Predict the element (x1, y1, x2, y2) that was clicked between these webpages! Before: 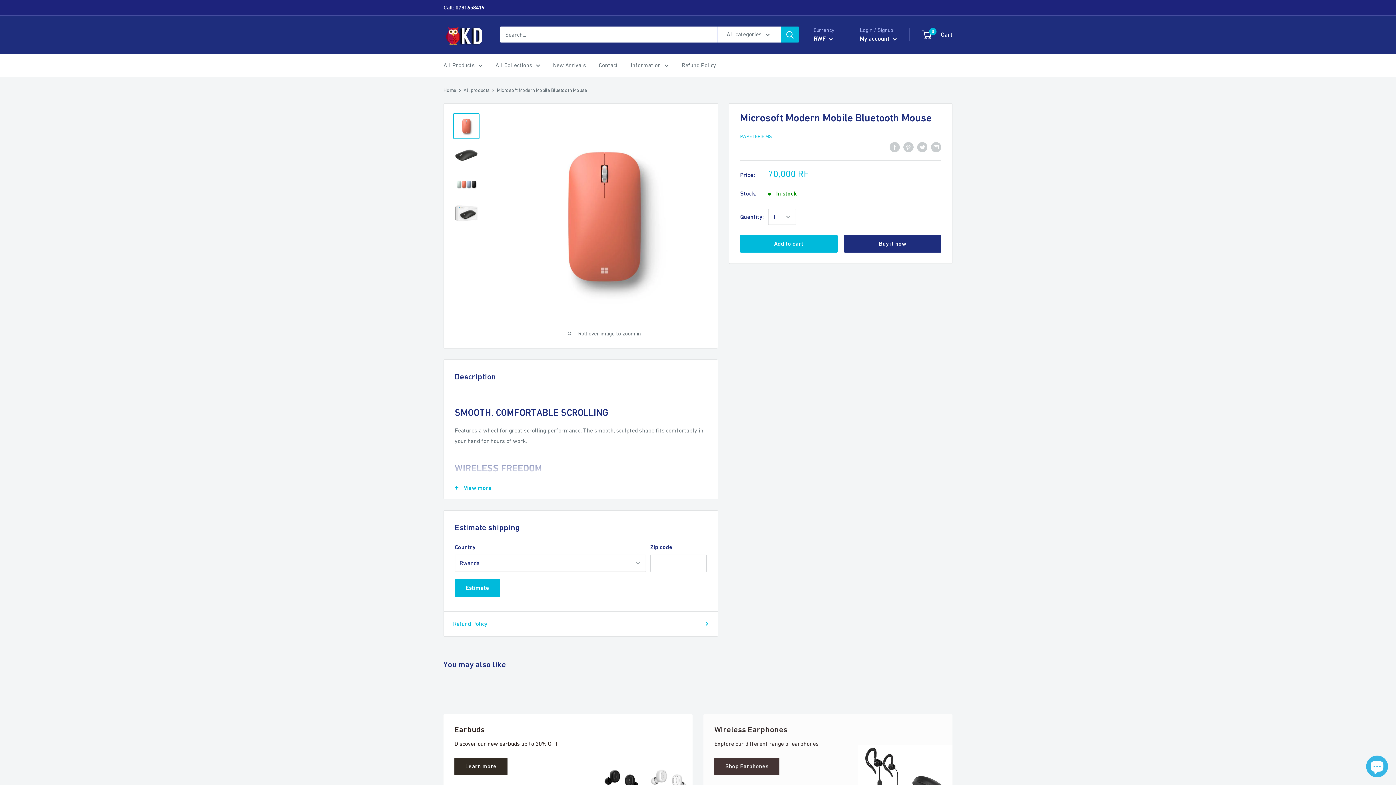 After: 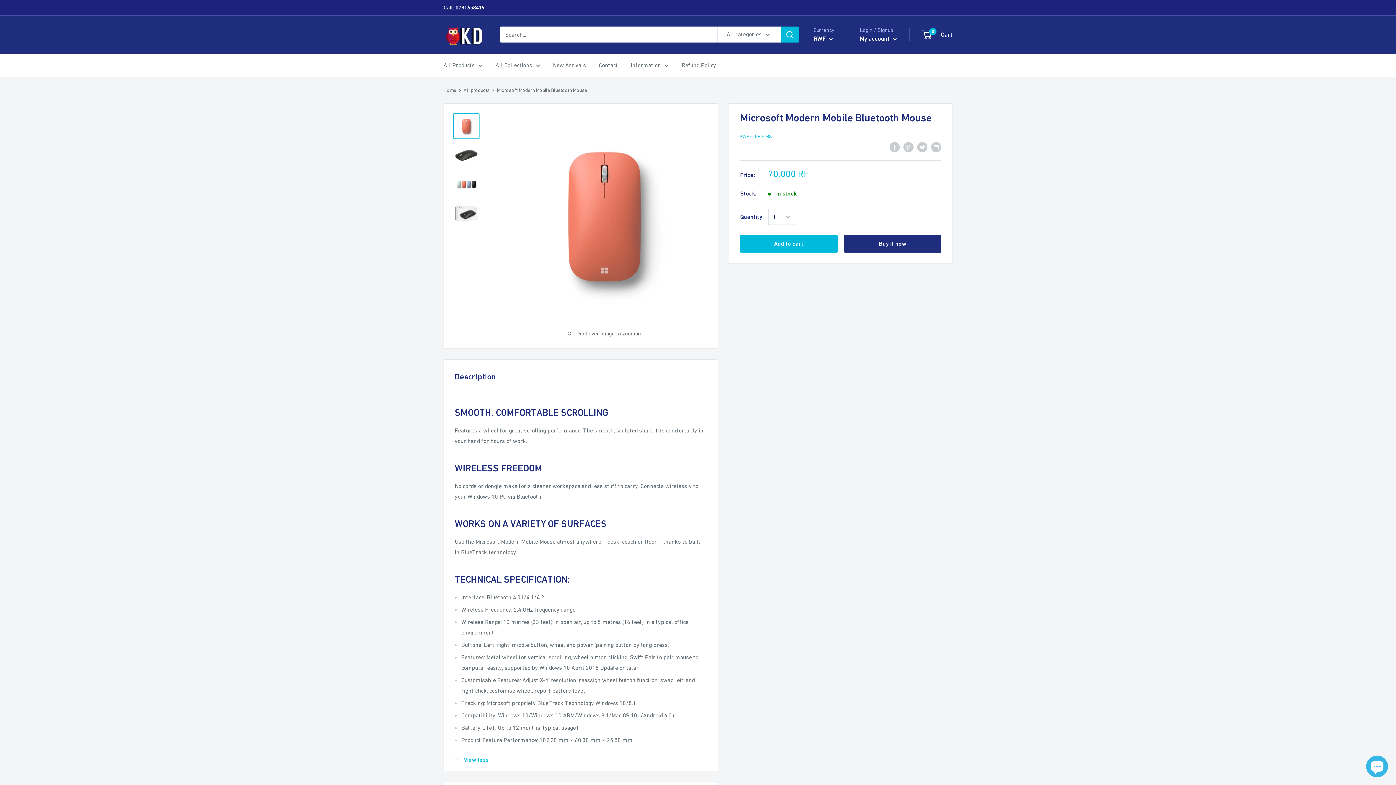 Action: bbox: (444, 476, 717, 499) label: View more